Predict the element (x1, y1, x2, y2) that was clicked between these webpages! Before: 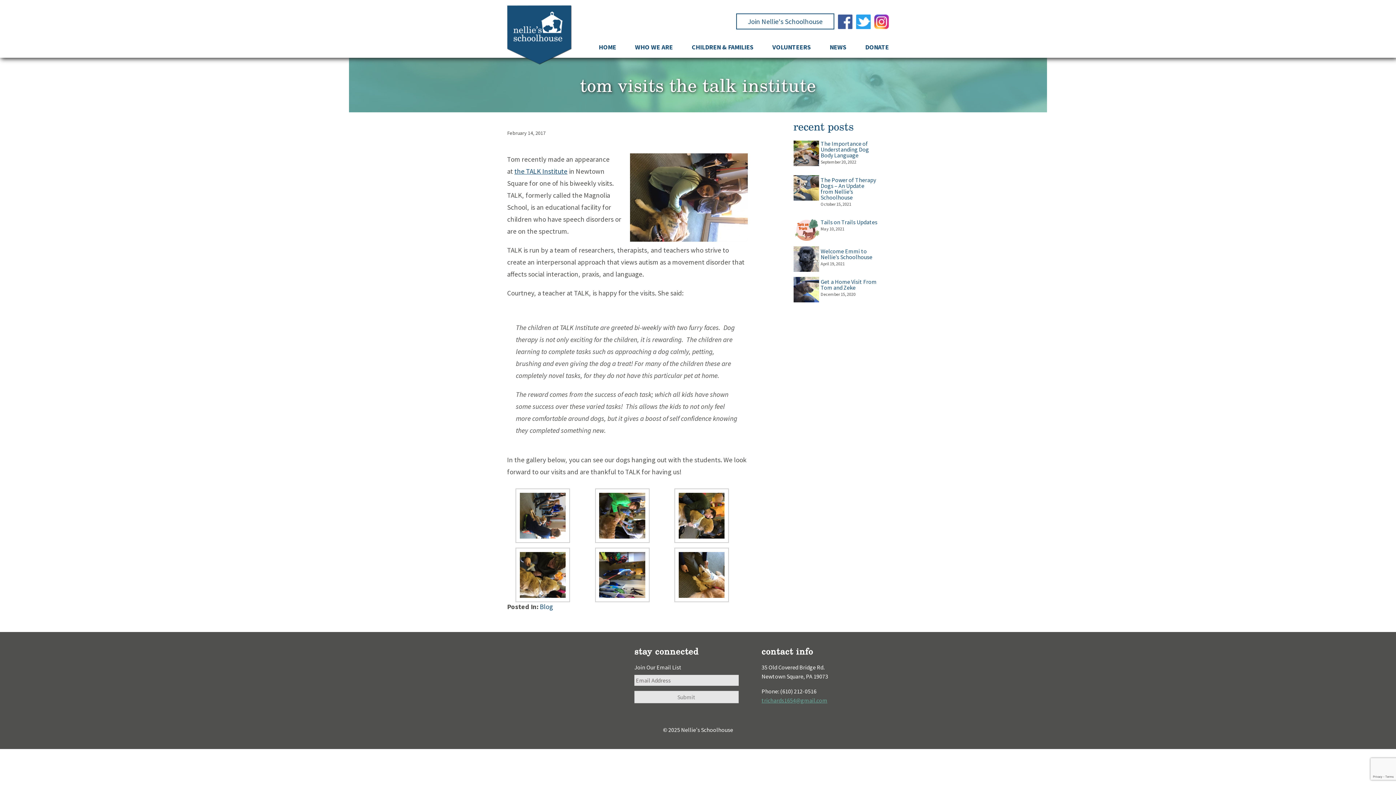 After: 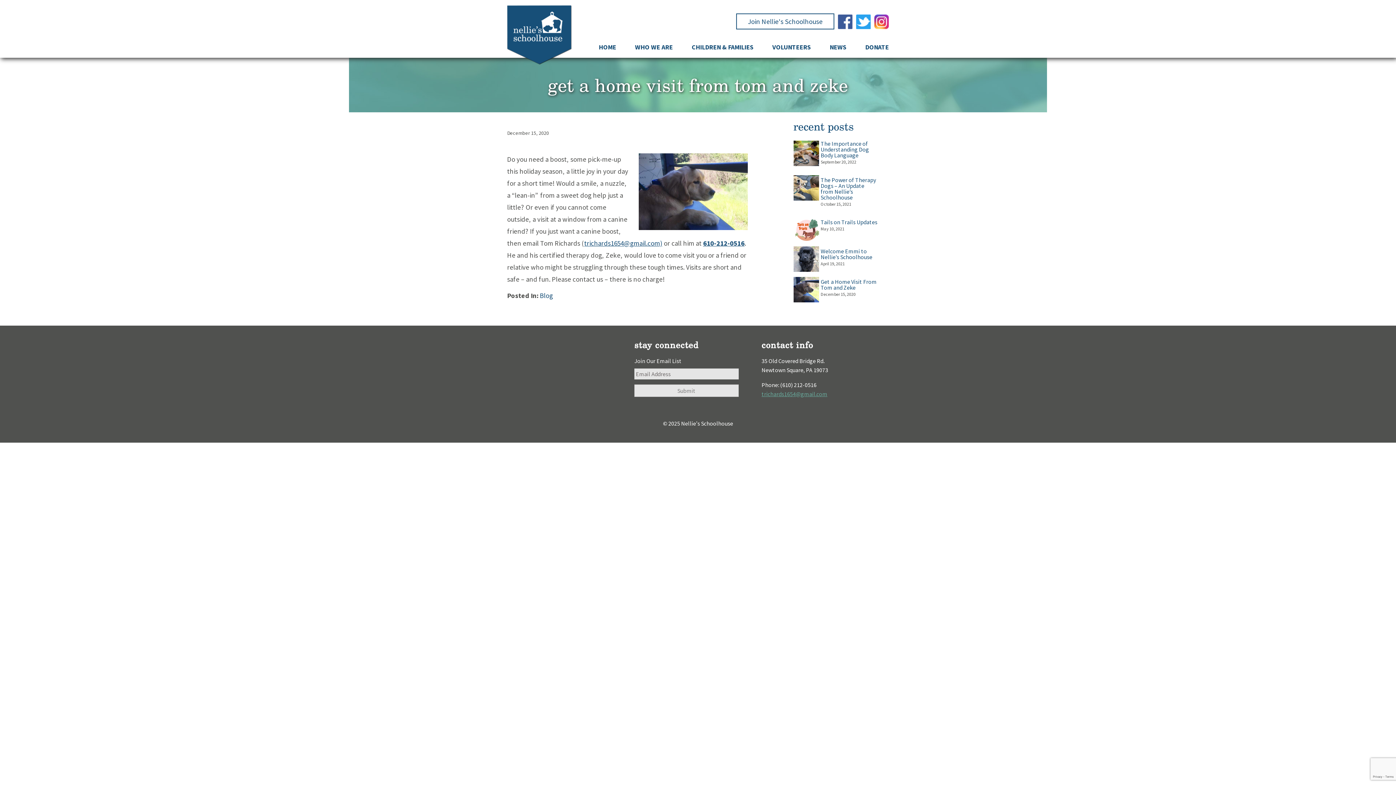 Action: bbox: (793, 278, 879, 290) label: Get a Home Visit From Tom and Zeke